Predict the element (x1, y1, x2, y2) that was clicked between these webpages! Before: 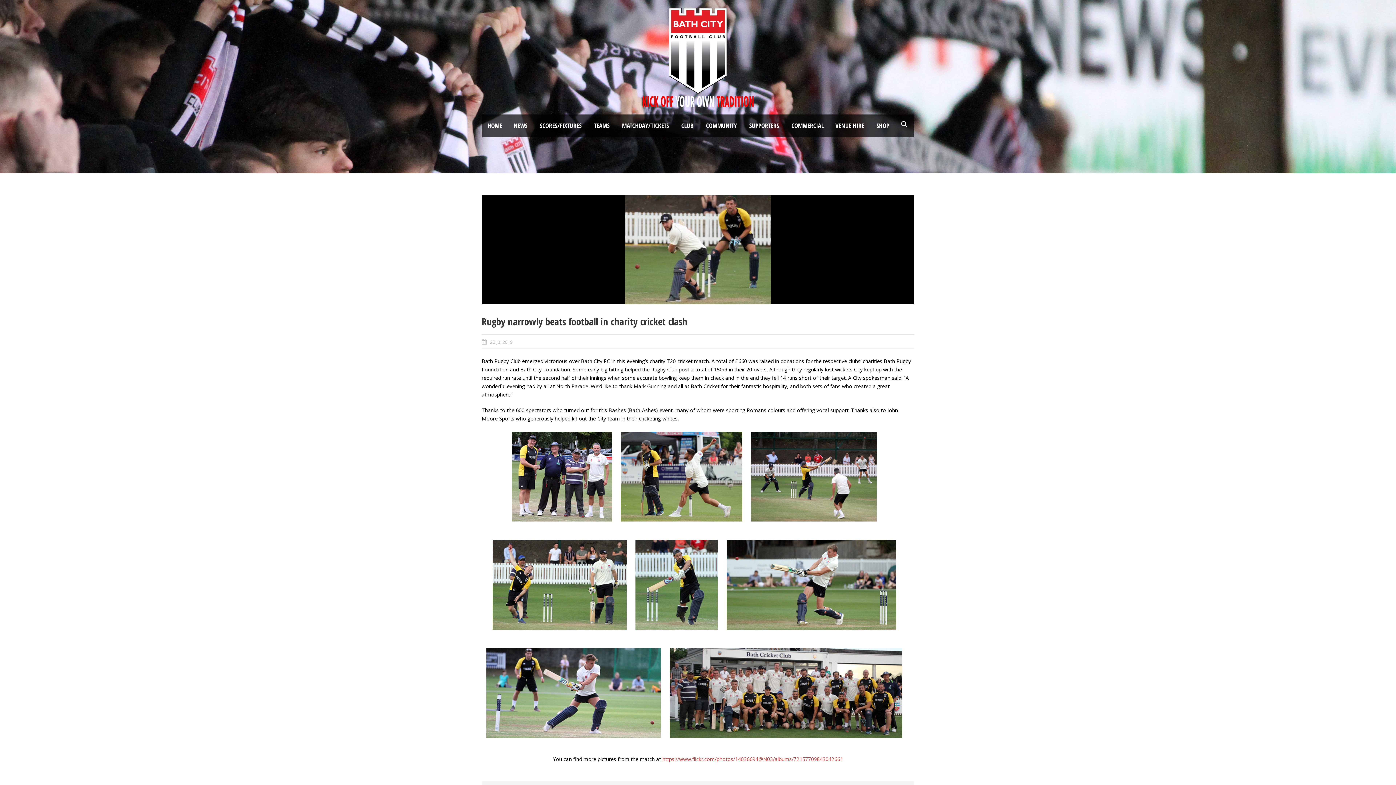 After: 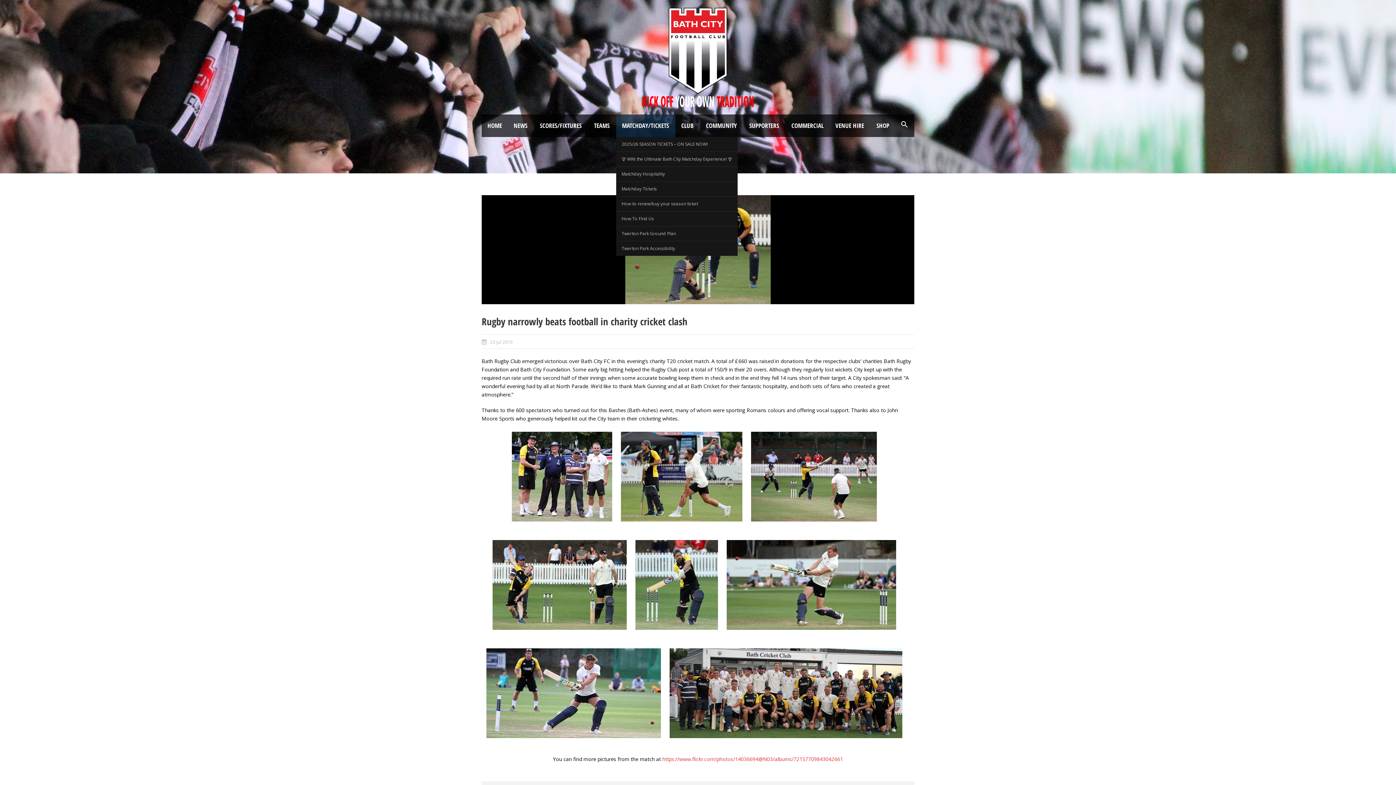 Action: bbox: (616, 114, 675, 136) label: MATCHDAY/TICKETS